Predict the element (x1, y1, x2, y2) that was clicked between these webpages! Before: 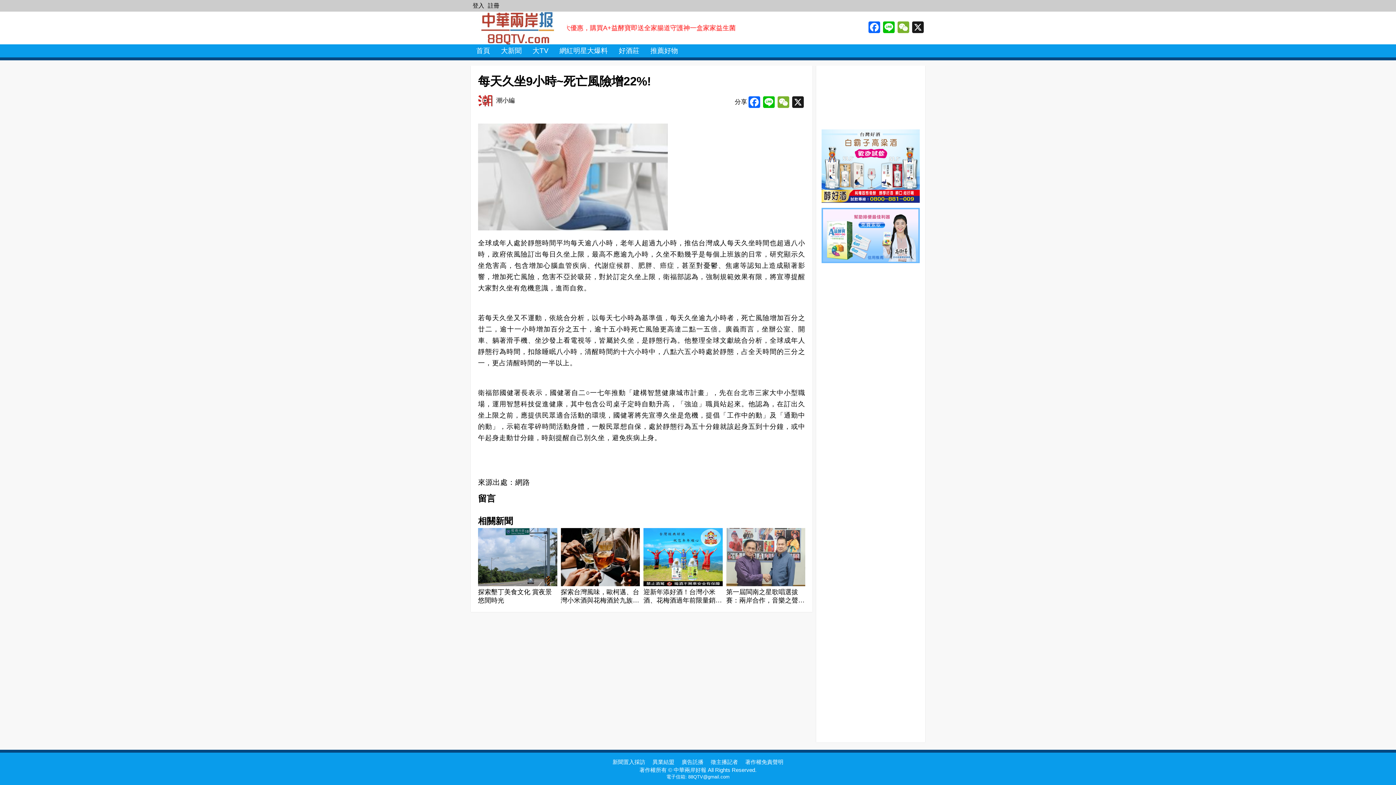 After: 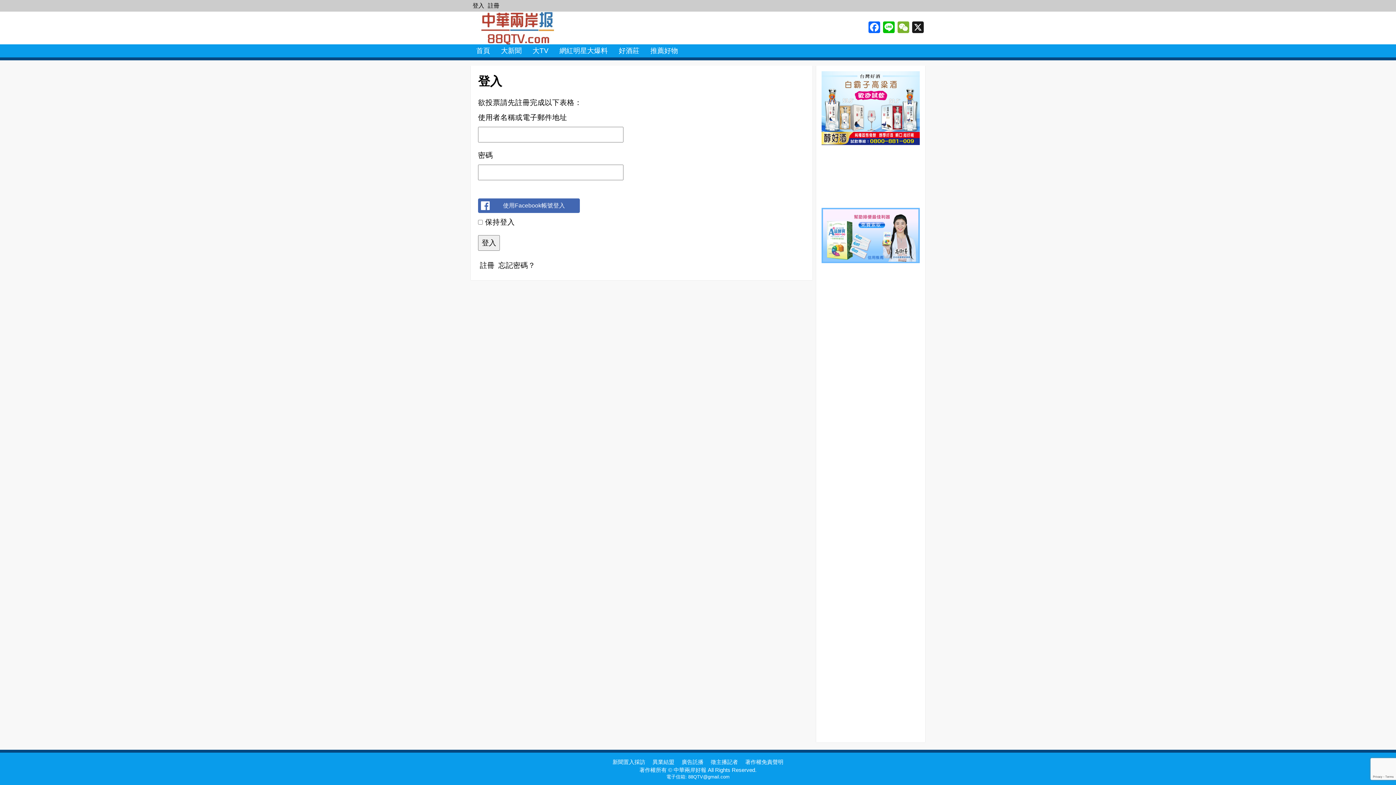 Action: bbox: (470, 0, 486, 11) label: 登入